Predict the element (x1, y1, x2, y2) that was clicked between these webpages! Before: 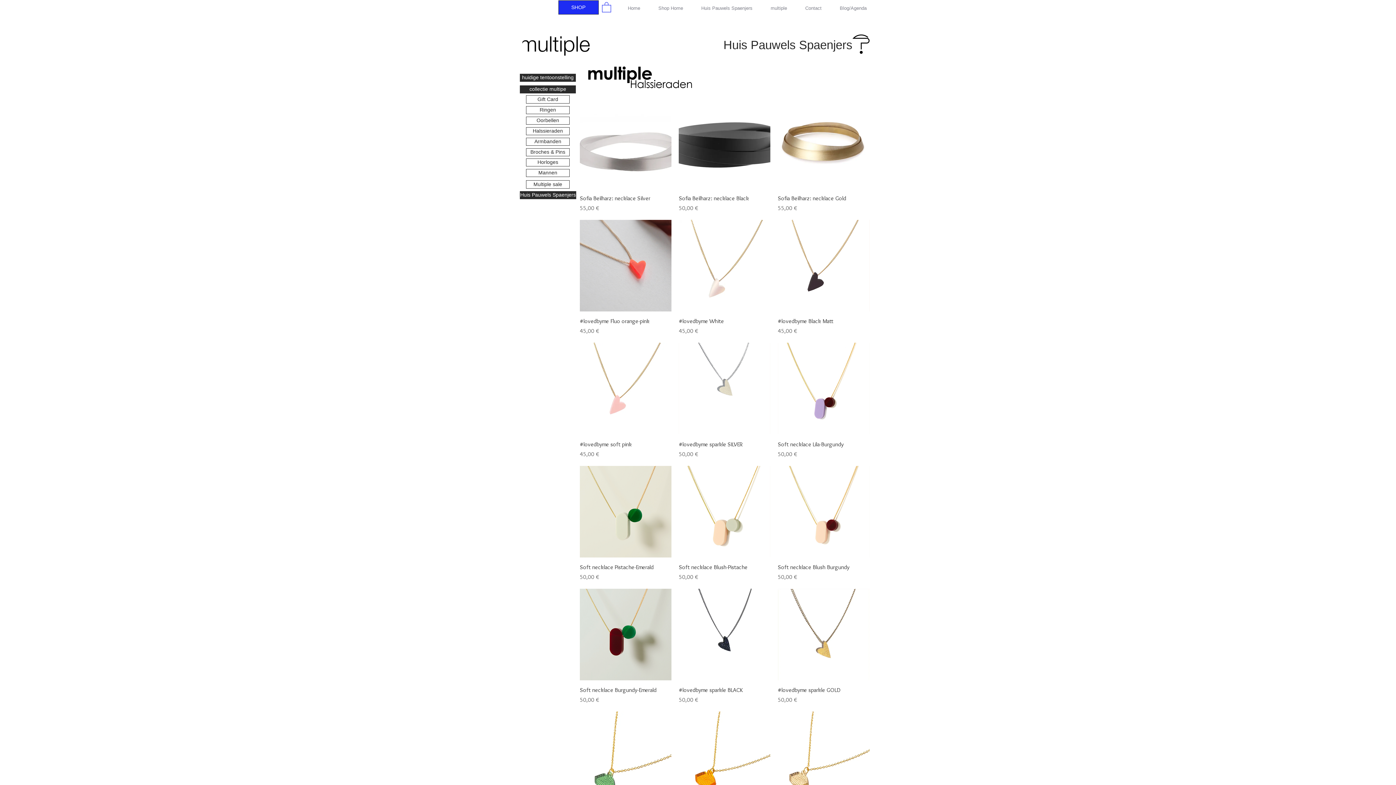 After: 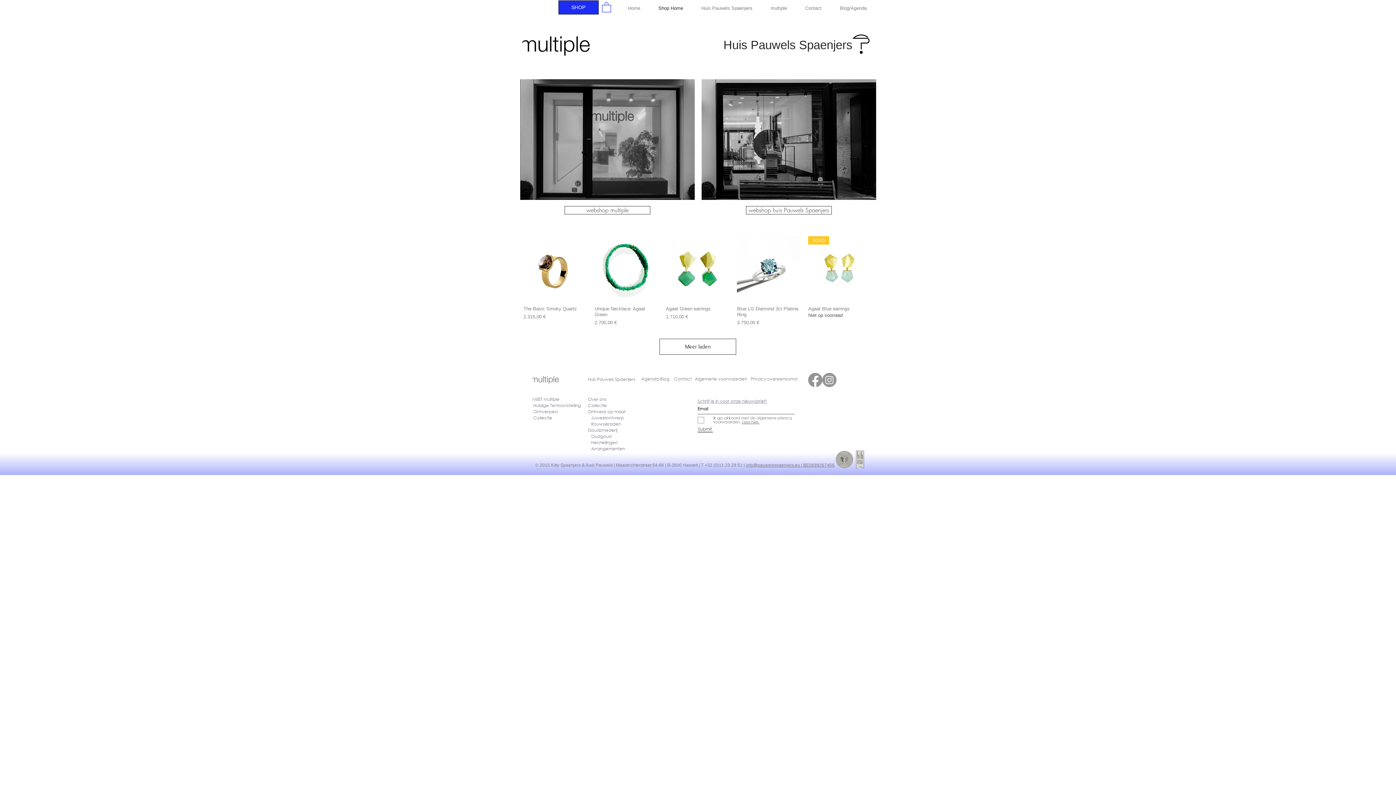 Action: bbox: (558, 0, 598, 14) label: SHOP